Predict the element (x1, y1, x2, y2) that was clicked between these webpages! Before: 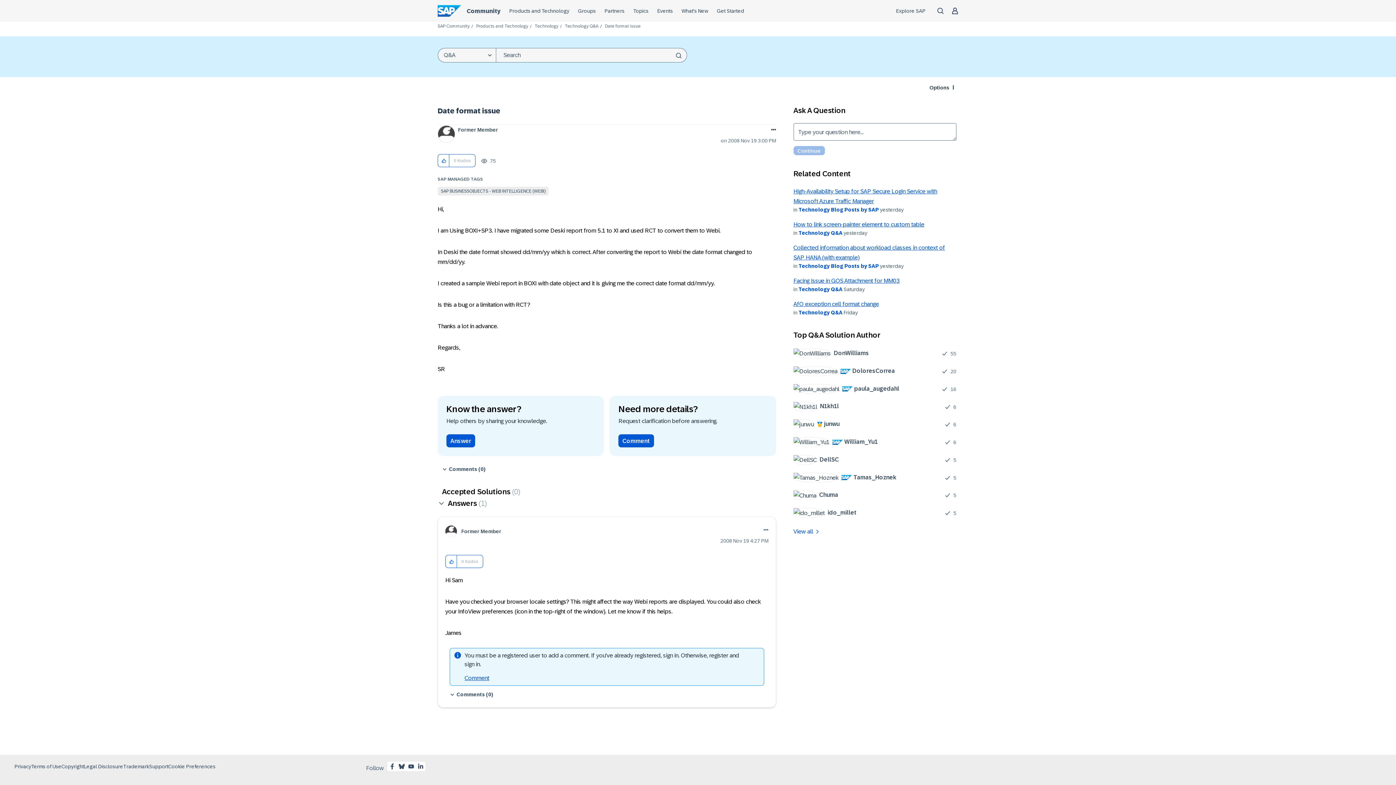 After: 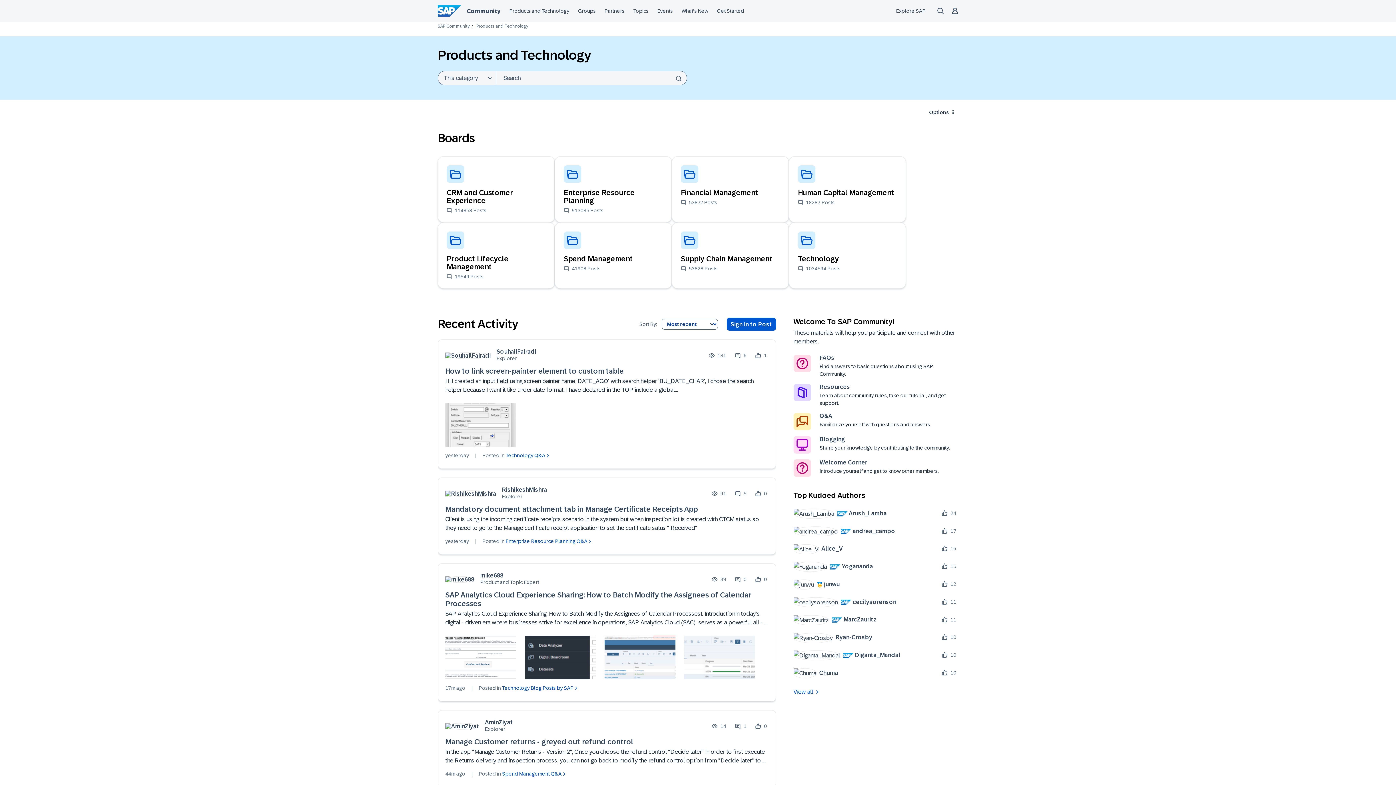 Action: label: Products and Technology bbox: (476, 23, 528, 28)